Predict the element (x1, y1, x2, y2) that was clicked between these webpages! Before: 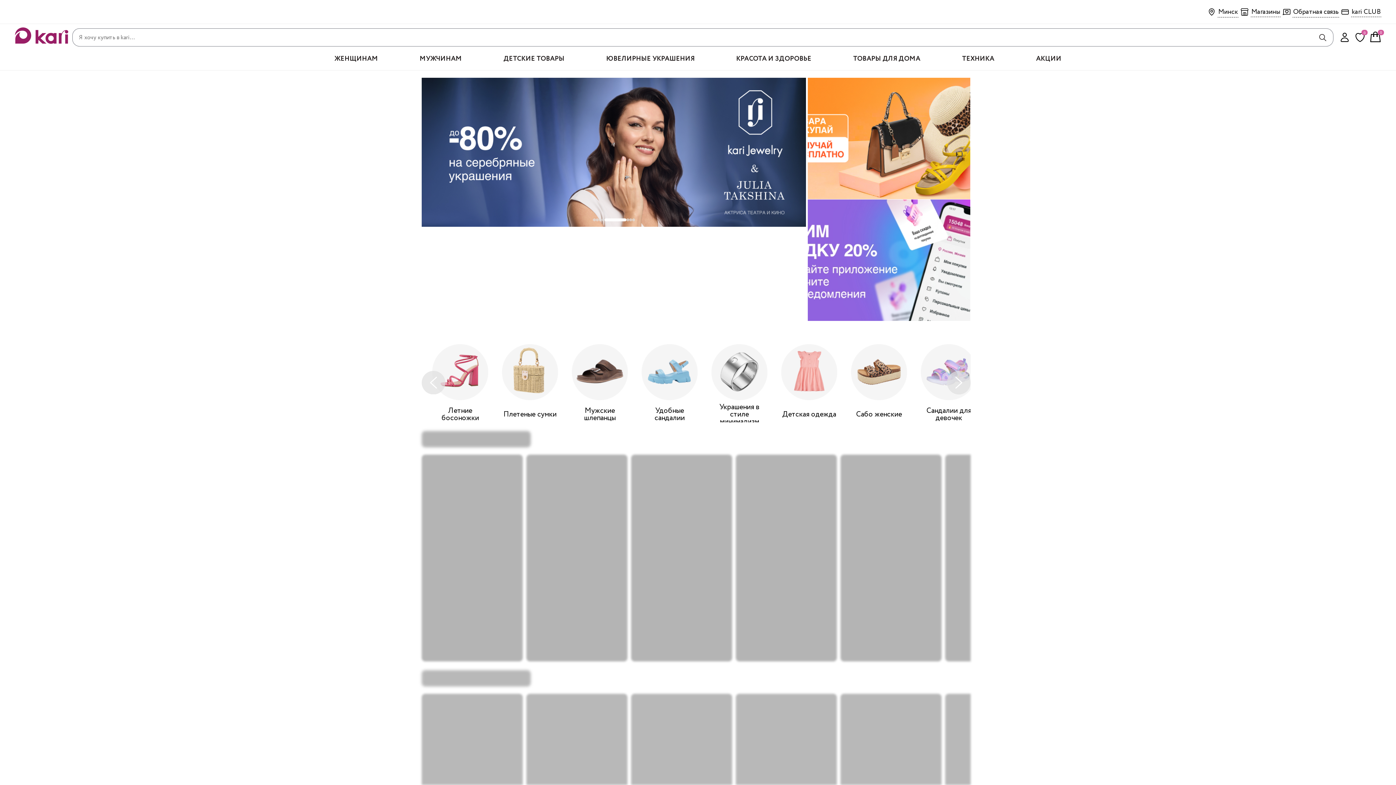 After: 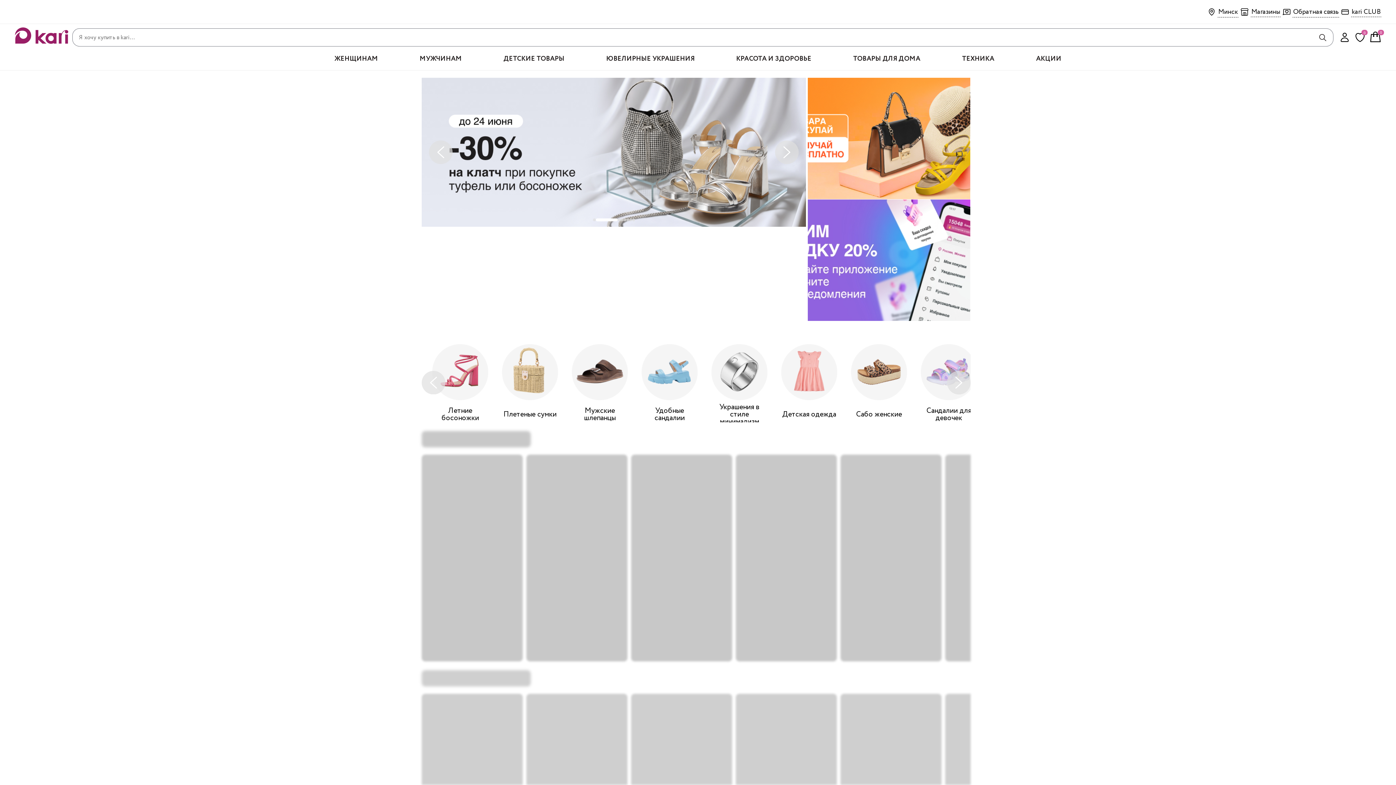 Action: label: Go to slide 7 bbox: (629, 218, 632, 221)